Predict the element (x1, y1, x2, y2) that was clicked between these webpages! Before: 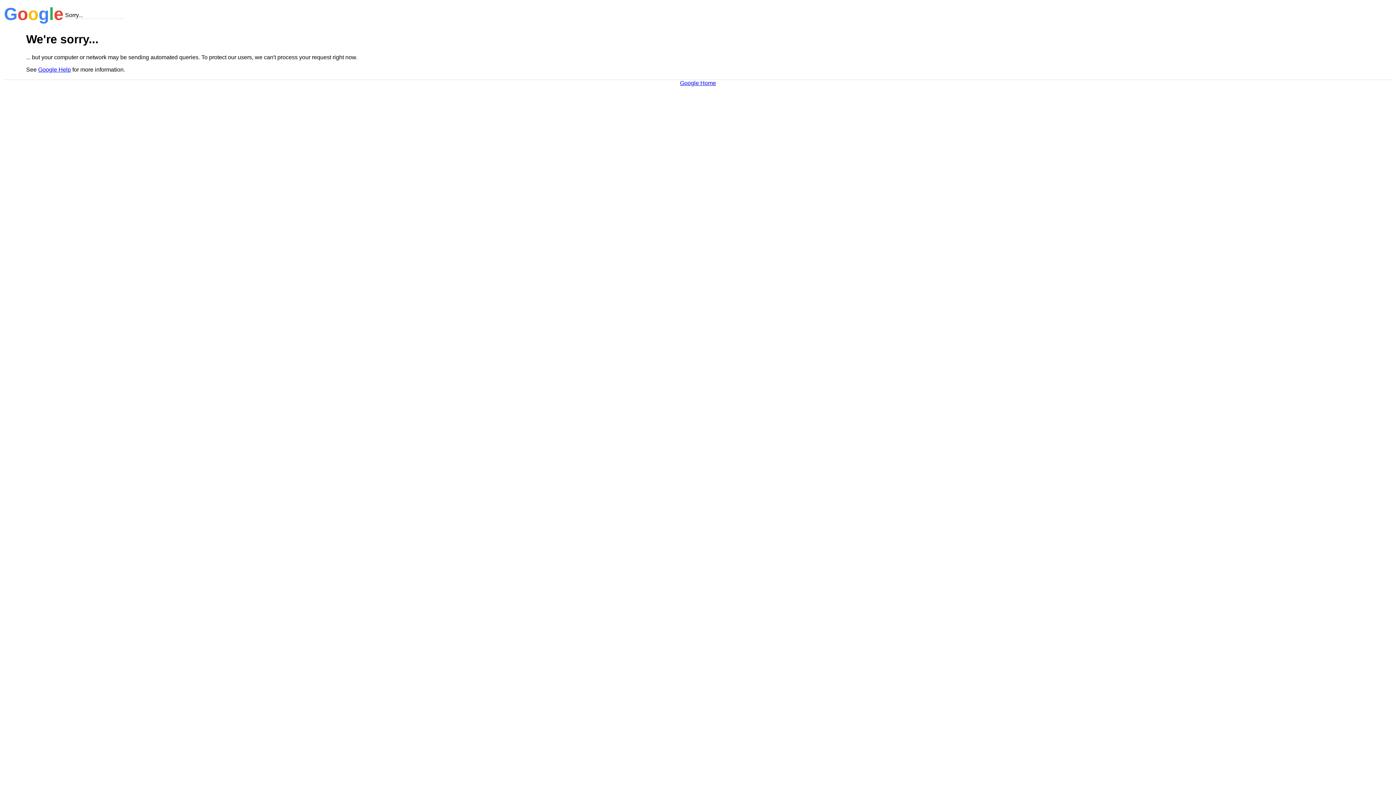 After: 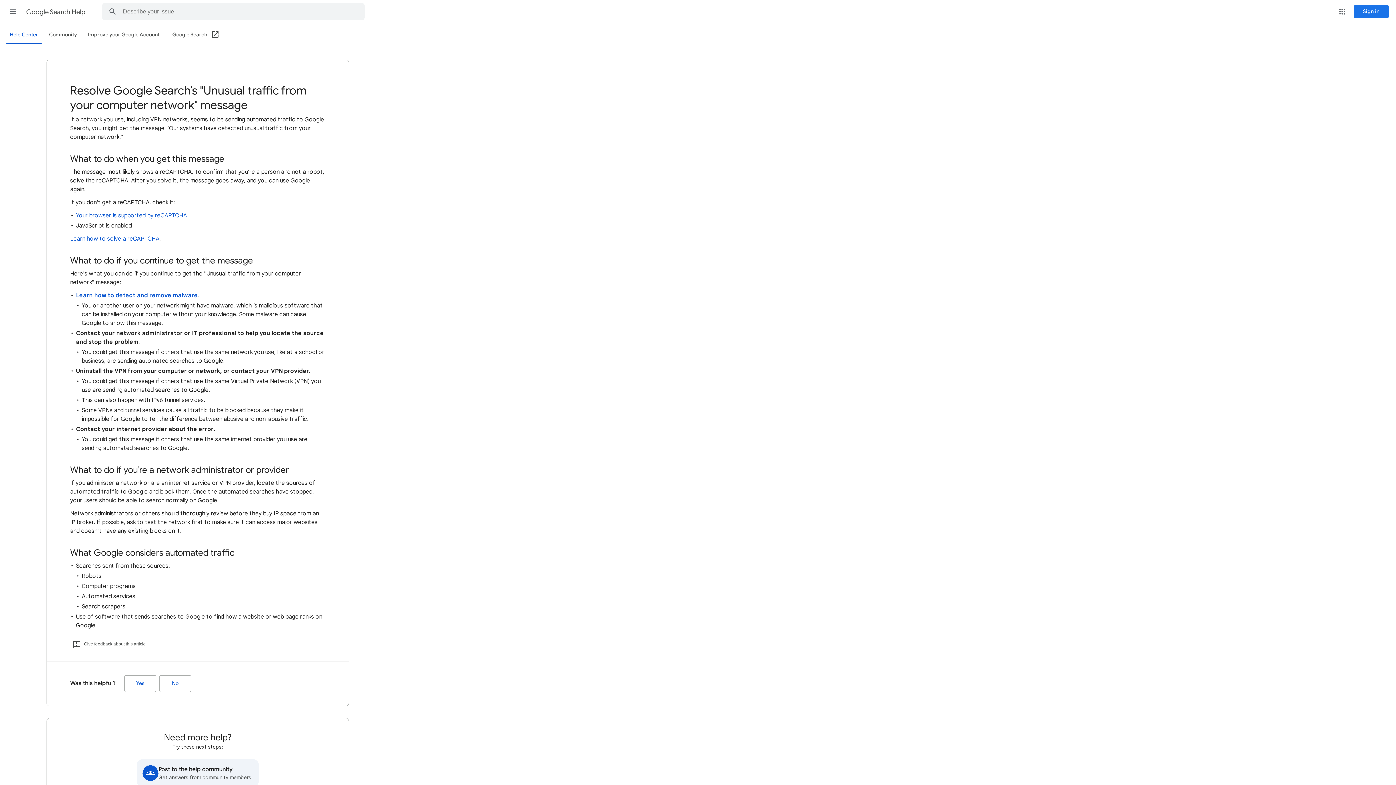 Action: label: Google Help bbox: (38, 66, 70, 72)